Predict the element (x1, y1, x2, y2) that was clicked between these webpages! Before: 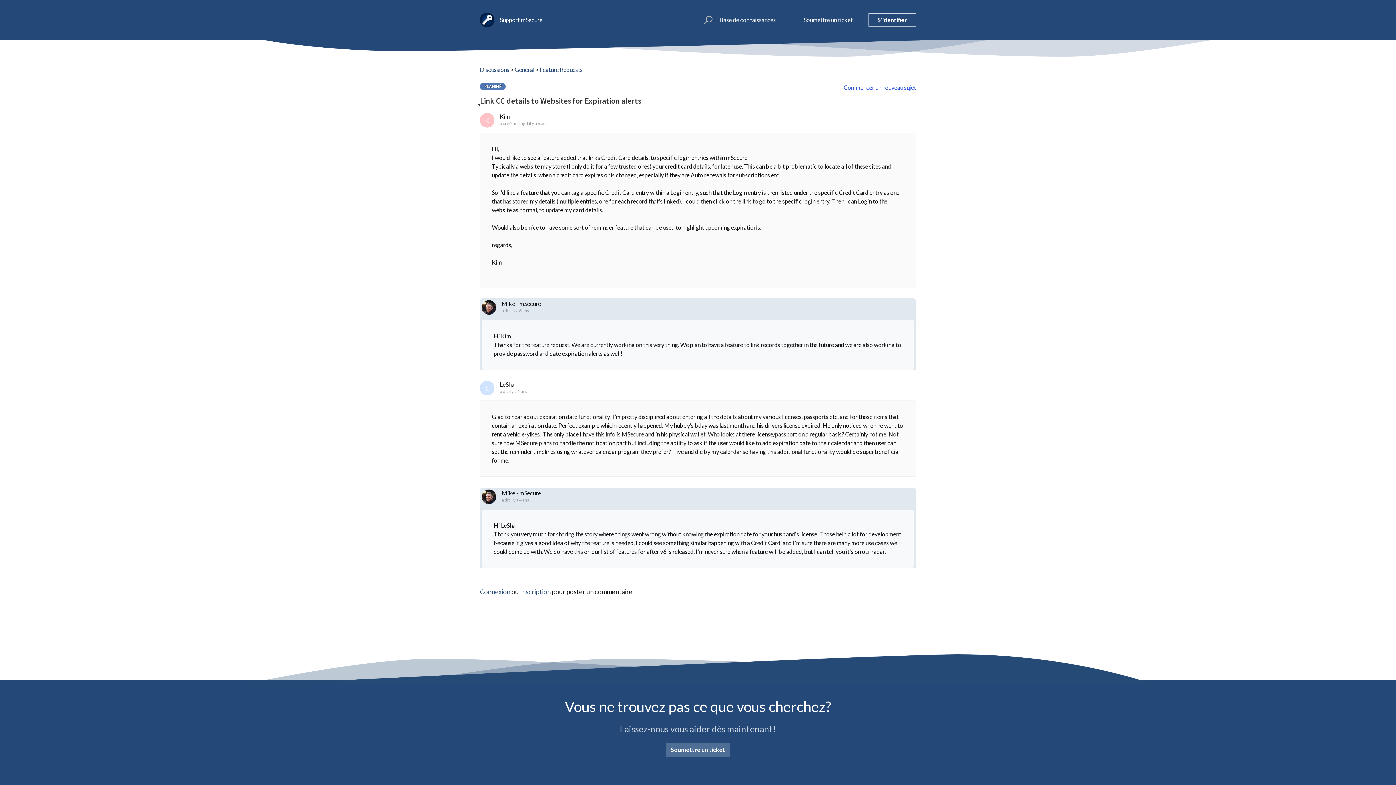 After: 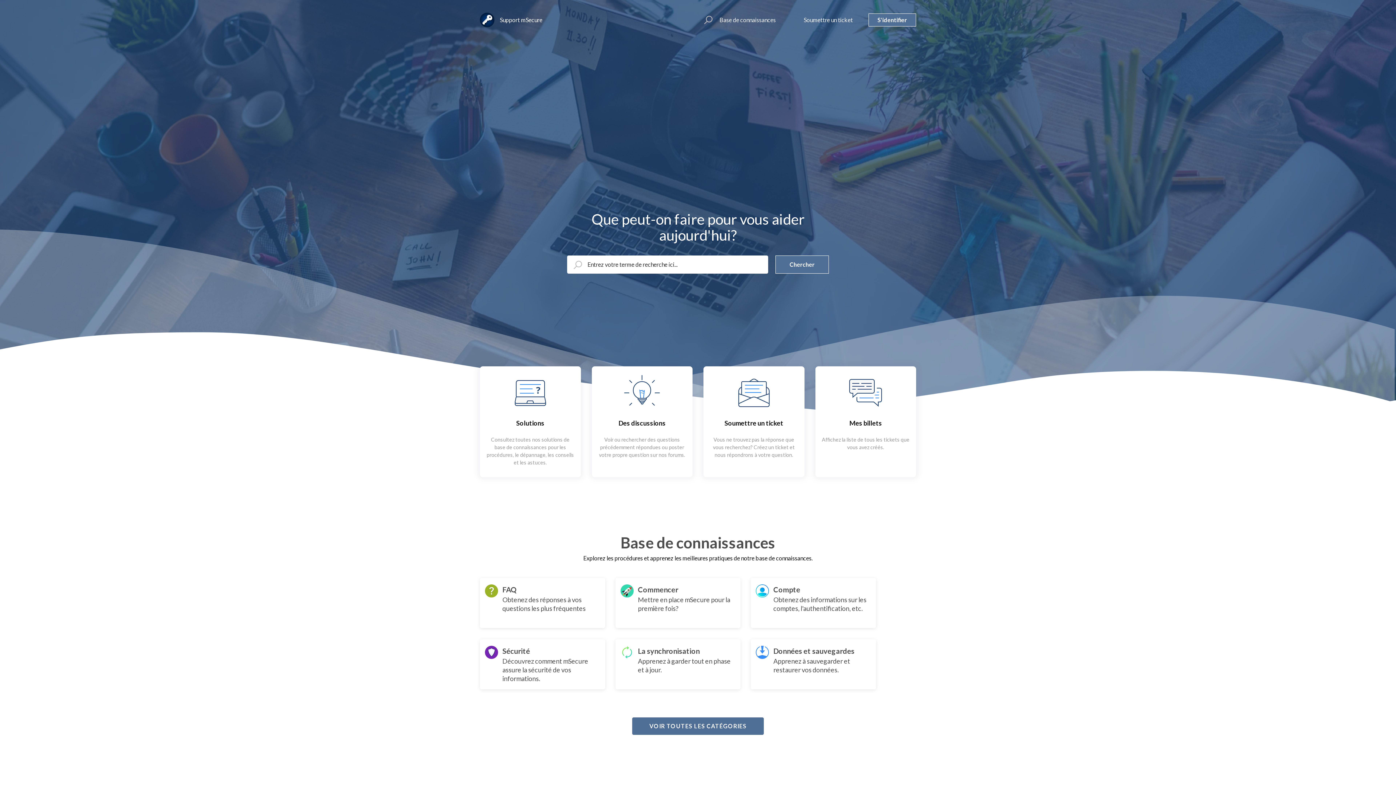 Action: bbox: (480, 12, 494, 27)